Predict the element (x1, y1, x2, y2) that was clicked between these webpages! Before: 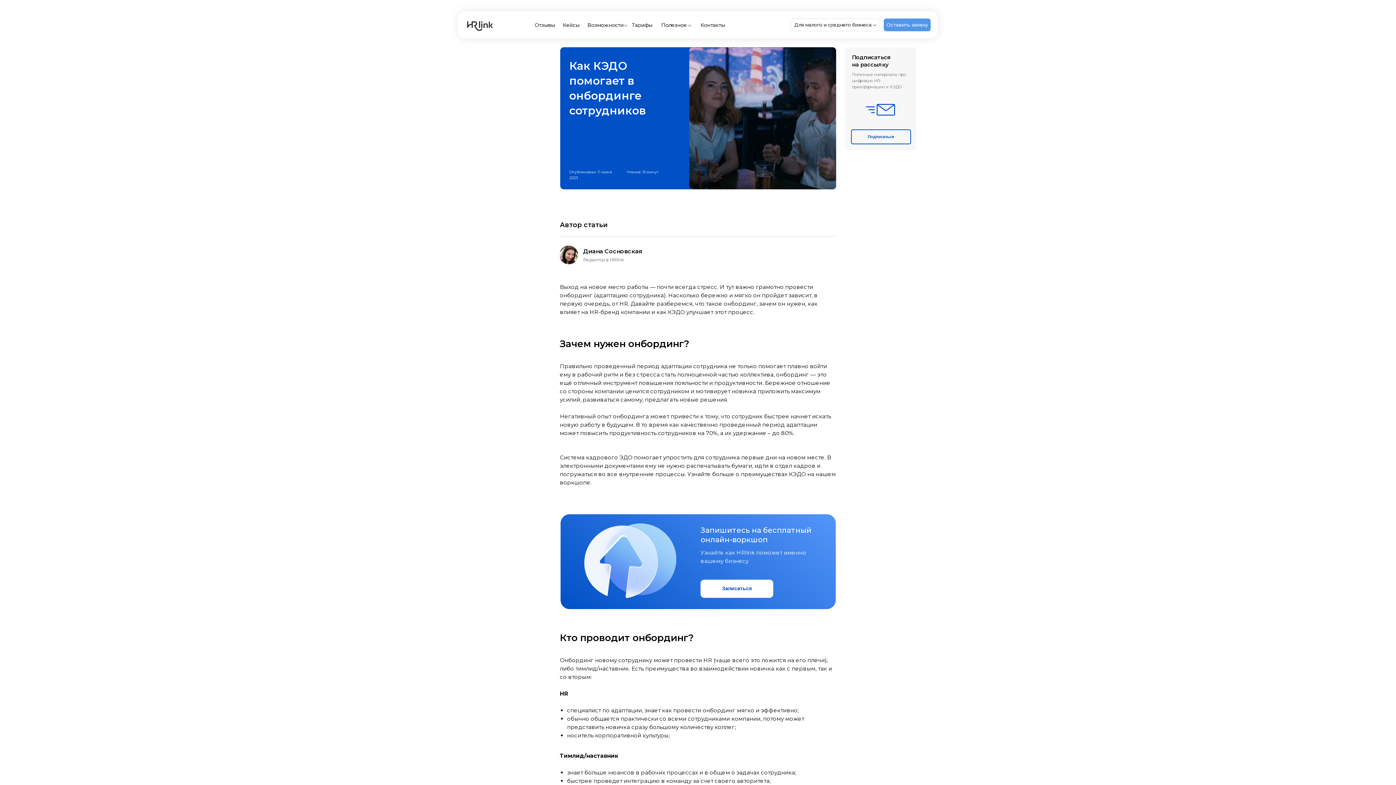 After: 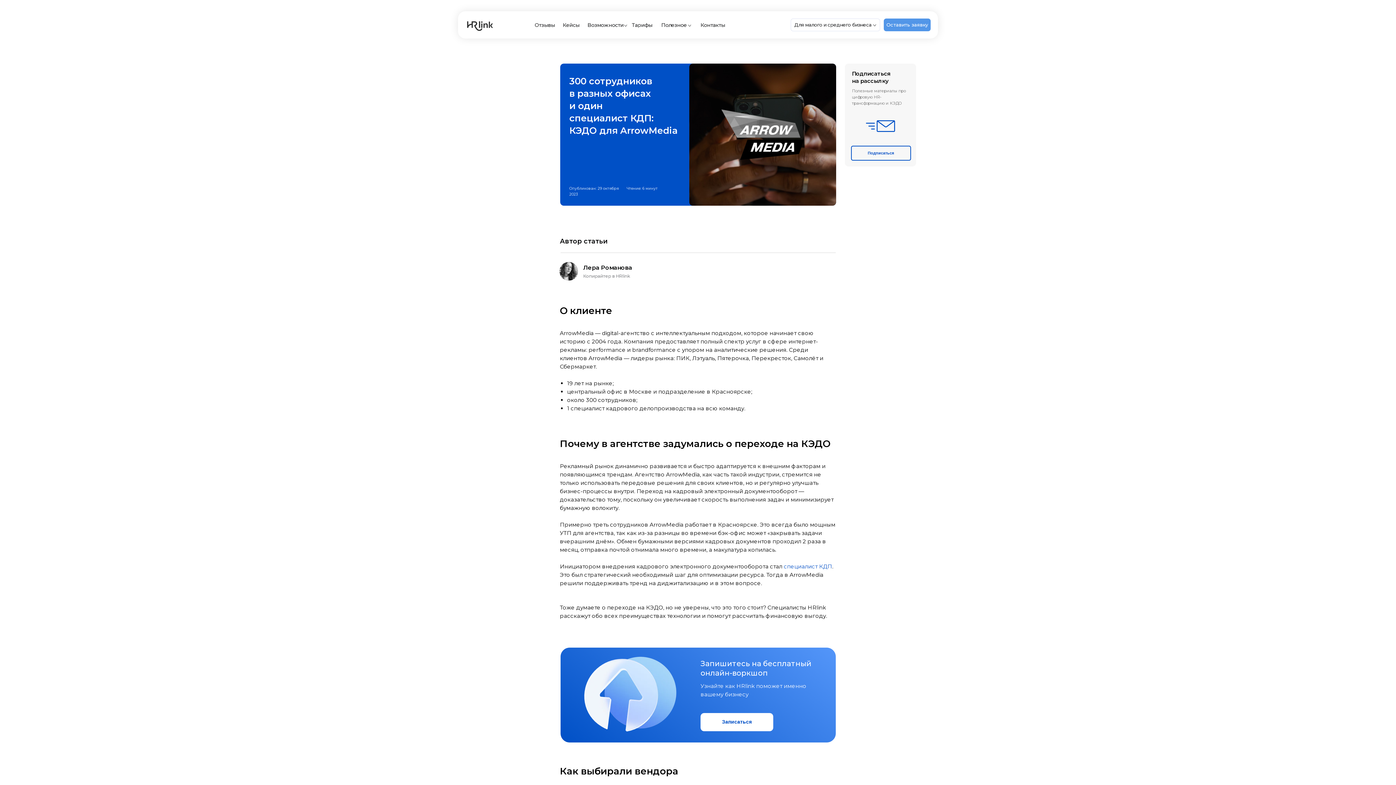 Action: bbox: (560, 514, 836, 609)